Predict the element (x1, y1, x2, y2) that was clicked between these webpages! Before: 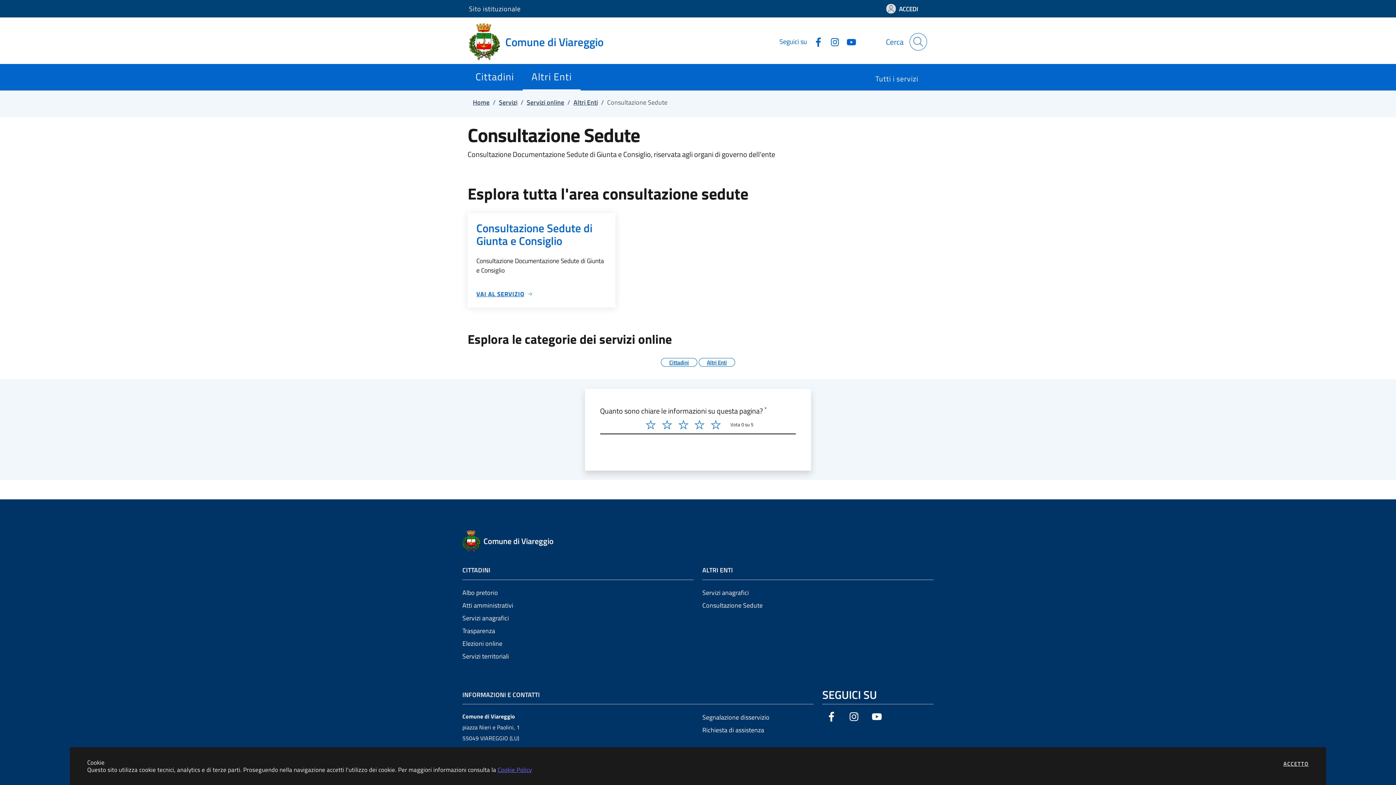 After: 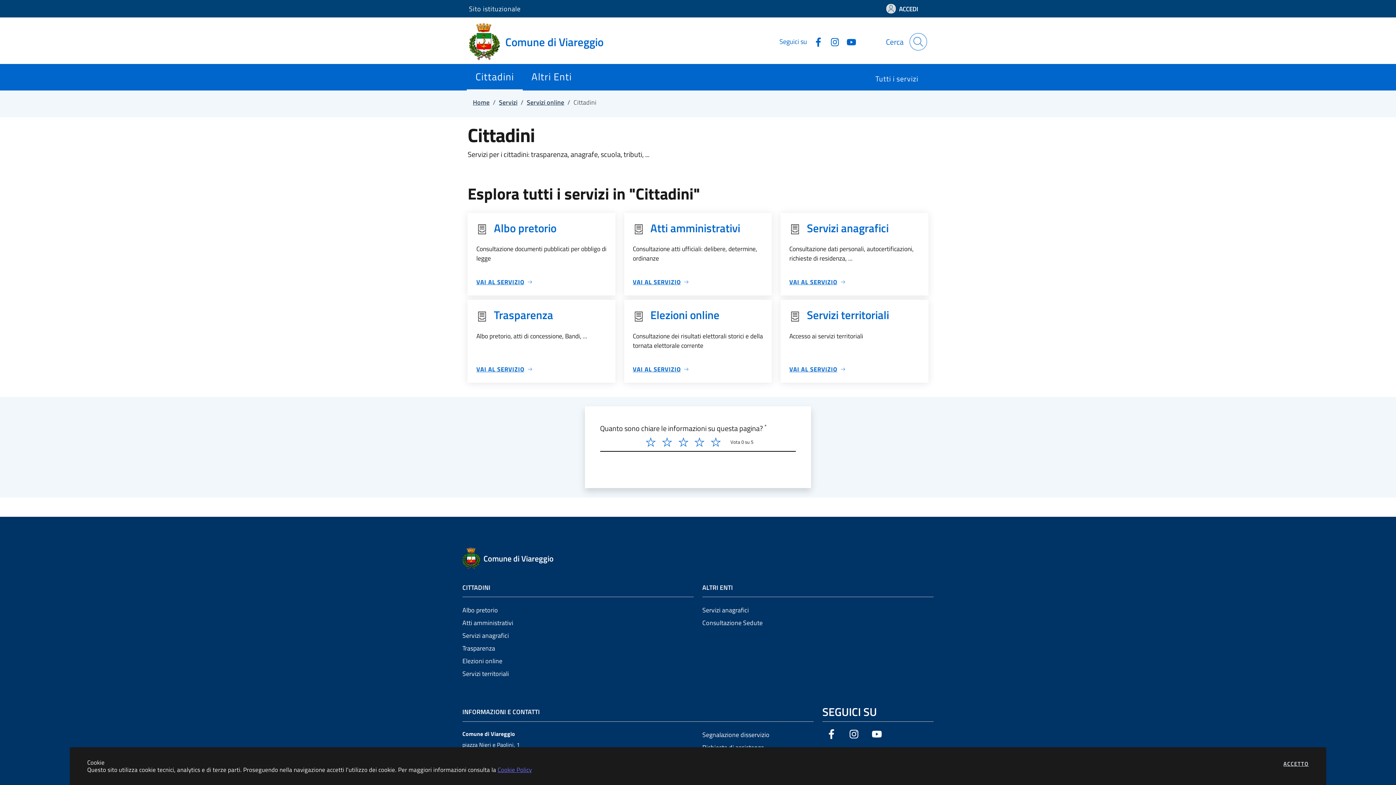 Action: bbox: (466, 64, 522, 90) label: Cittadini